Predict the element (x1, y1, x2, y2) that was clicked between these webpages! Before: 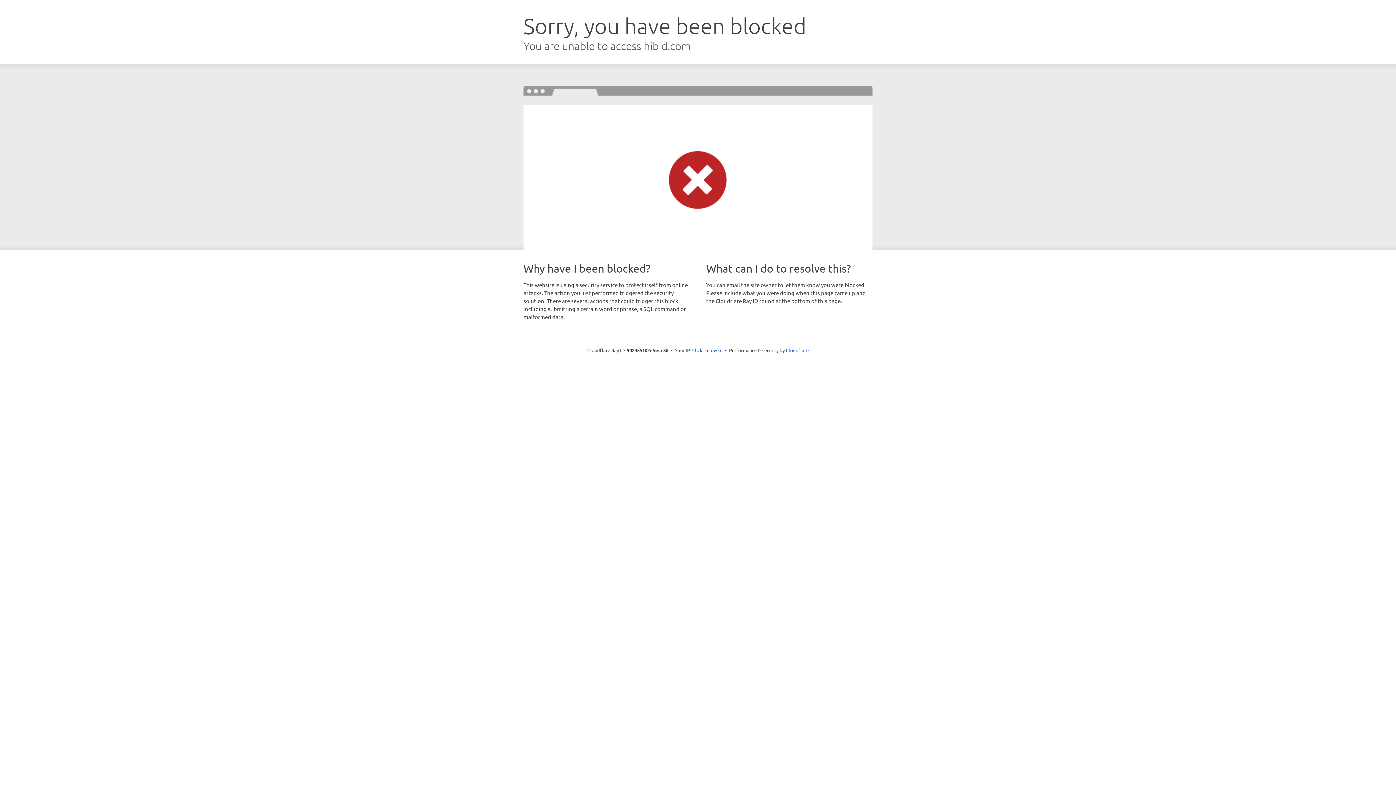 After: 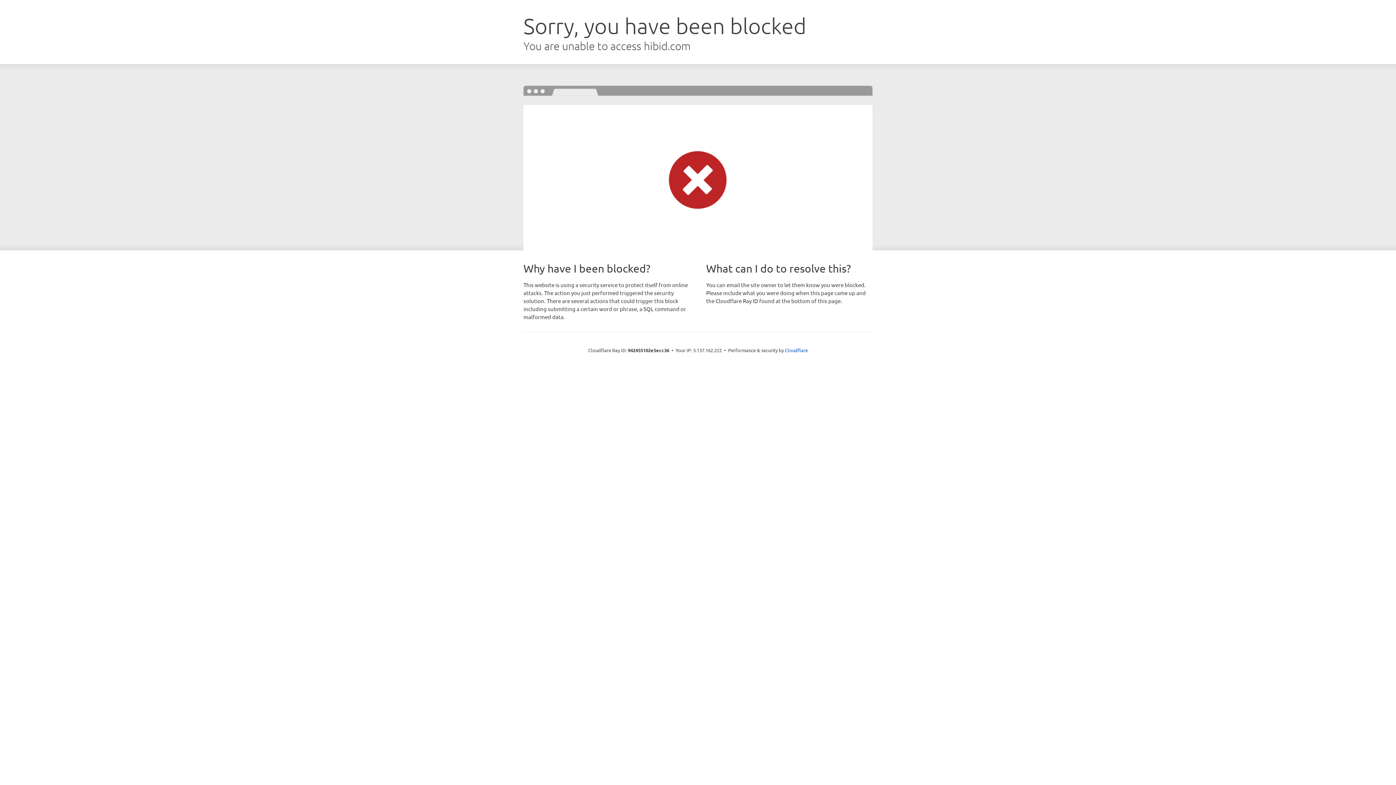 Action: bbox: (692, 346, 722, 353) label: Click to reveal